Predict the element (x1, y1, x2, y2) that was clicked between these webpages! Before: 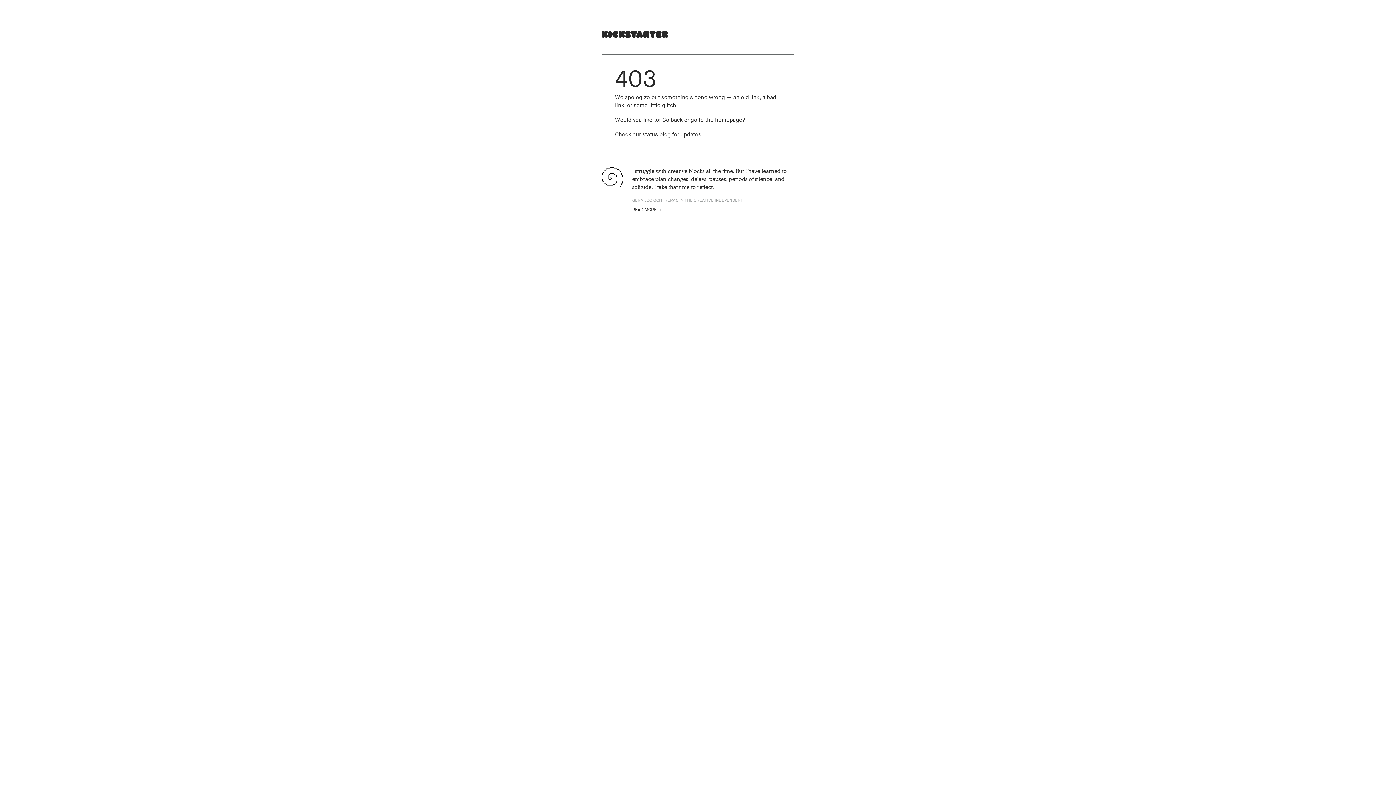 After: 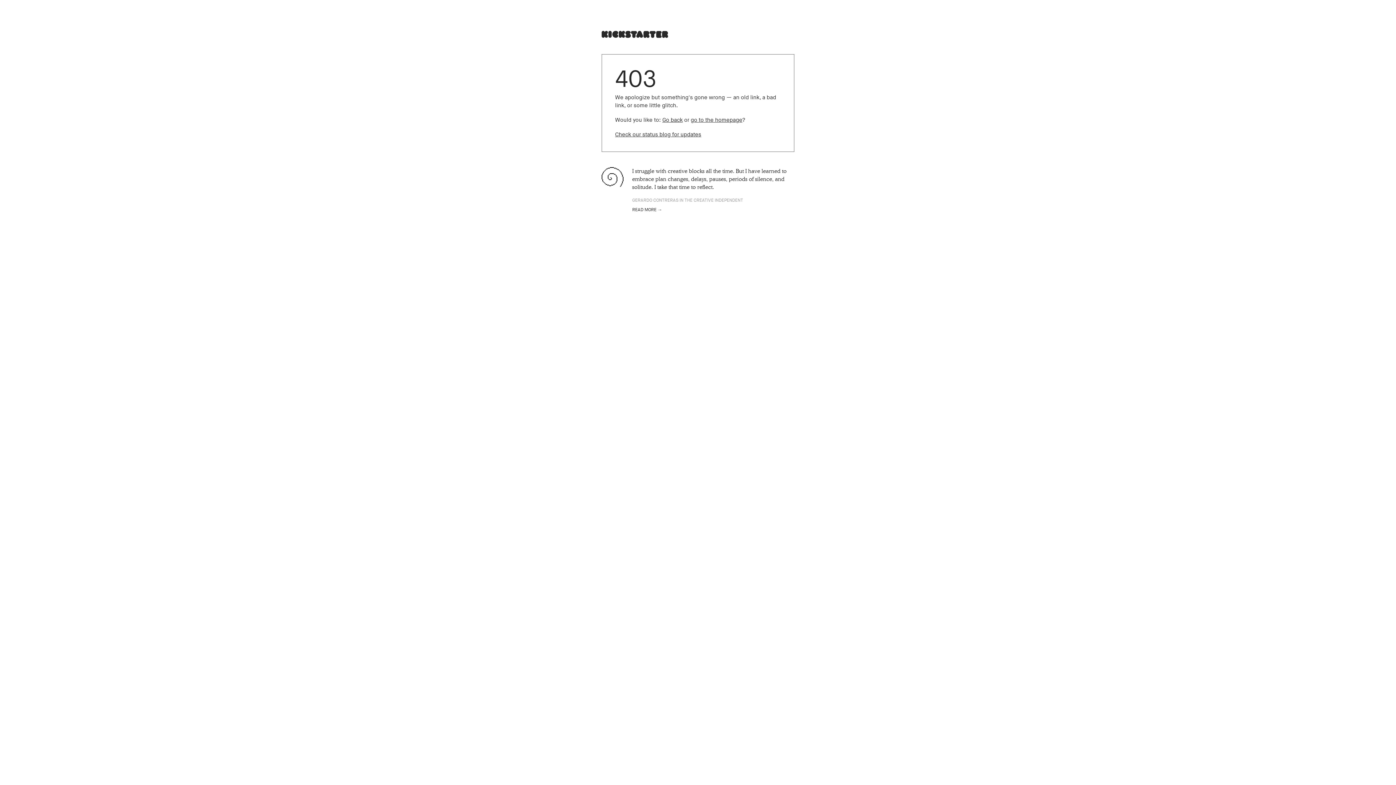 Action: bbox: (601, 30, 794, 38)